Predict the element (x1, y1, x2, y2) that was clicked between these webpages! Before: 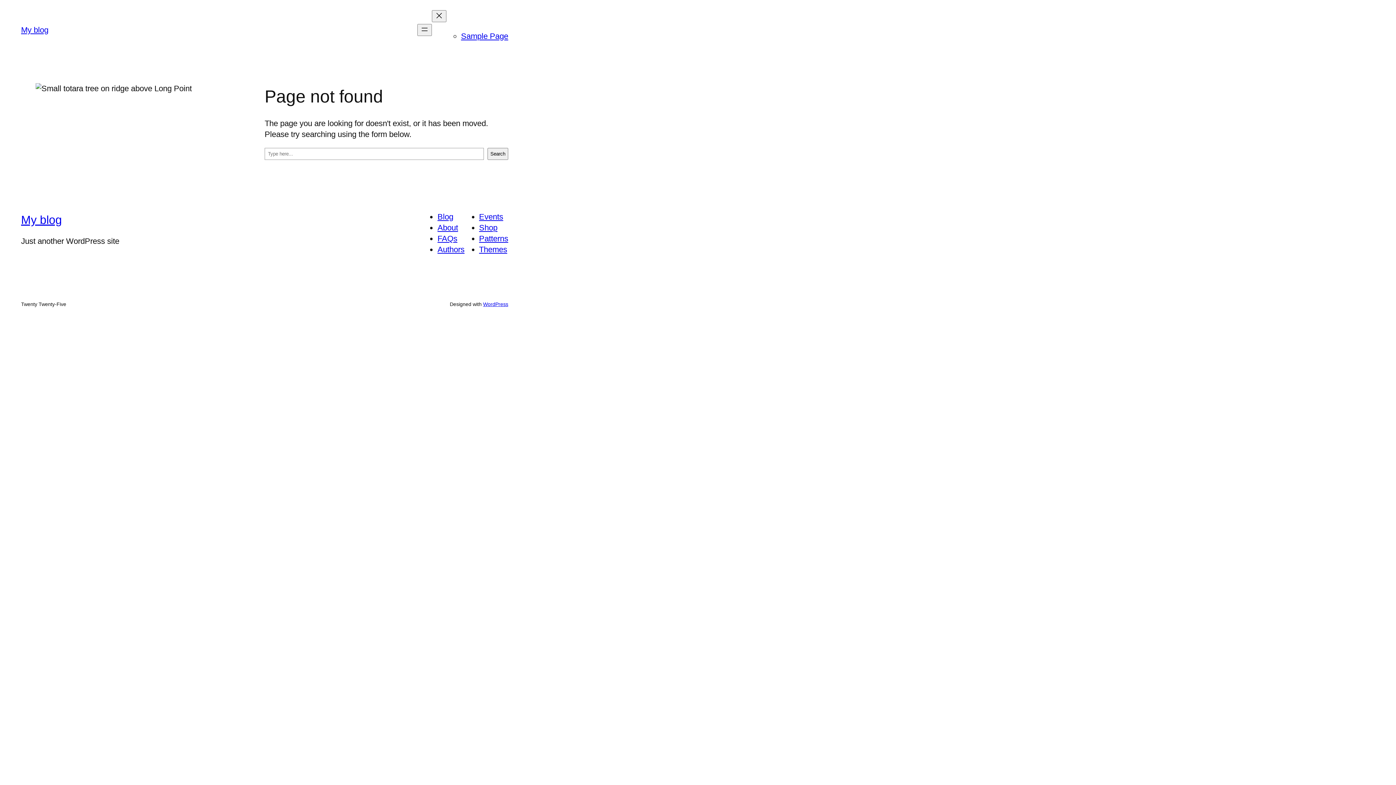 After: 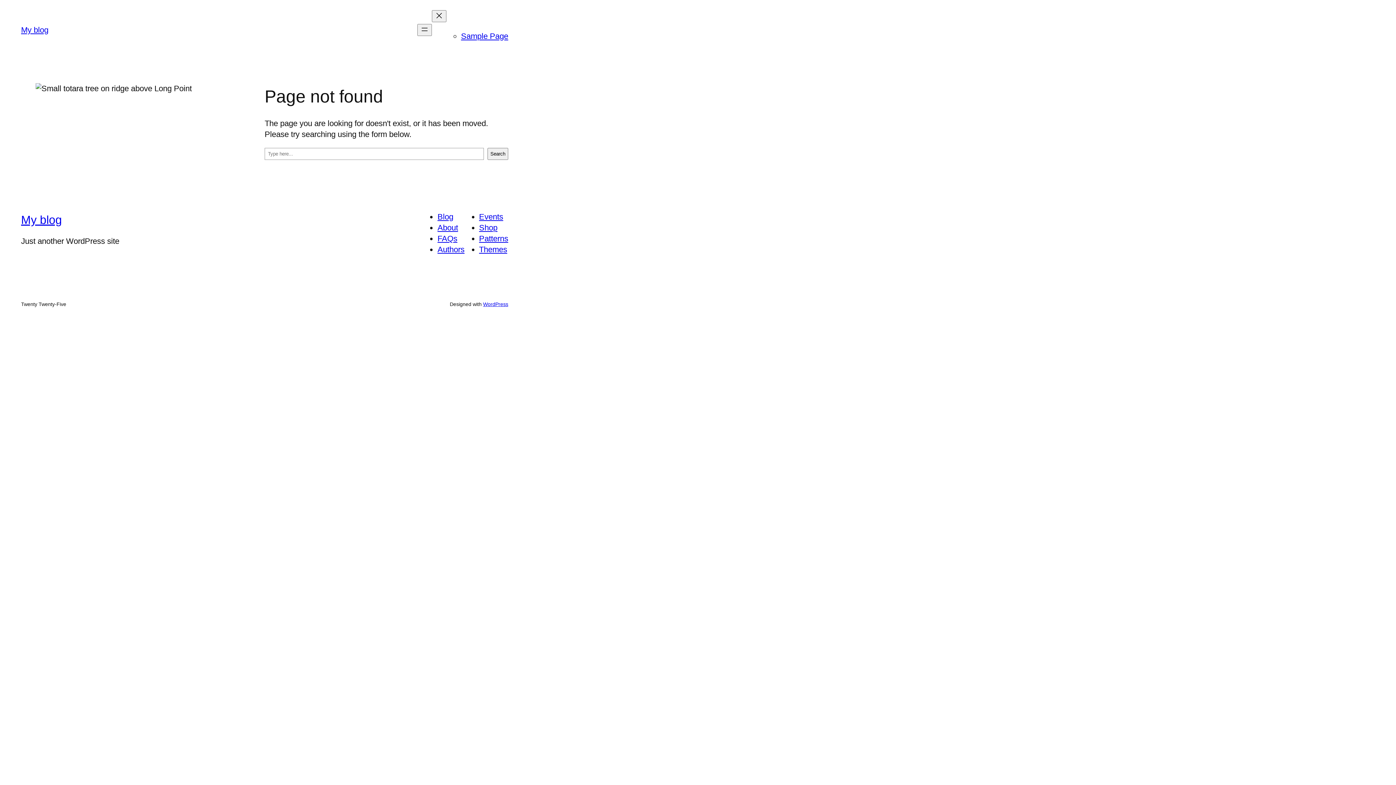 Action: label: Themes bbox: (479, 245, 507, 254)